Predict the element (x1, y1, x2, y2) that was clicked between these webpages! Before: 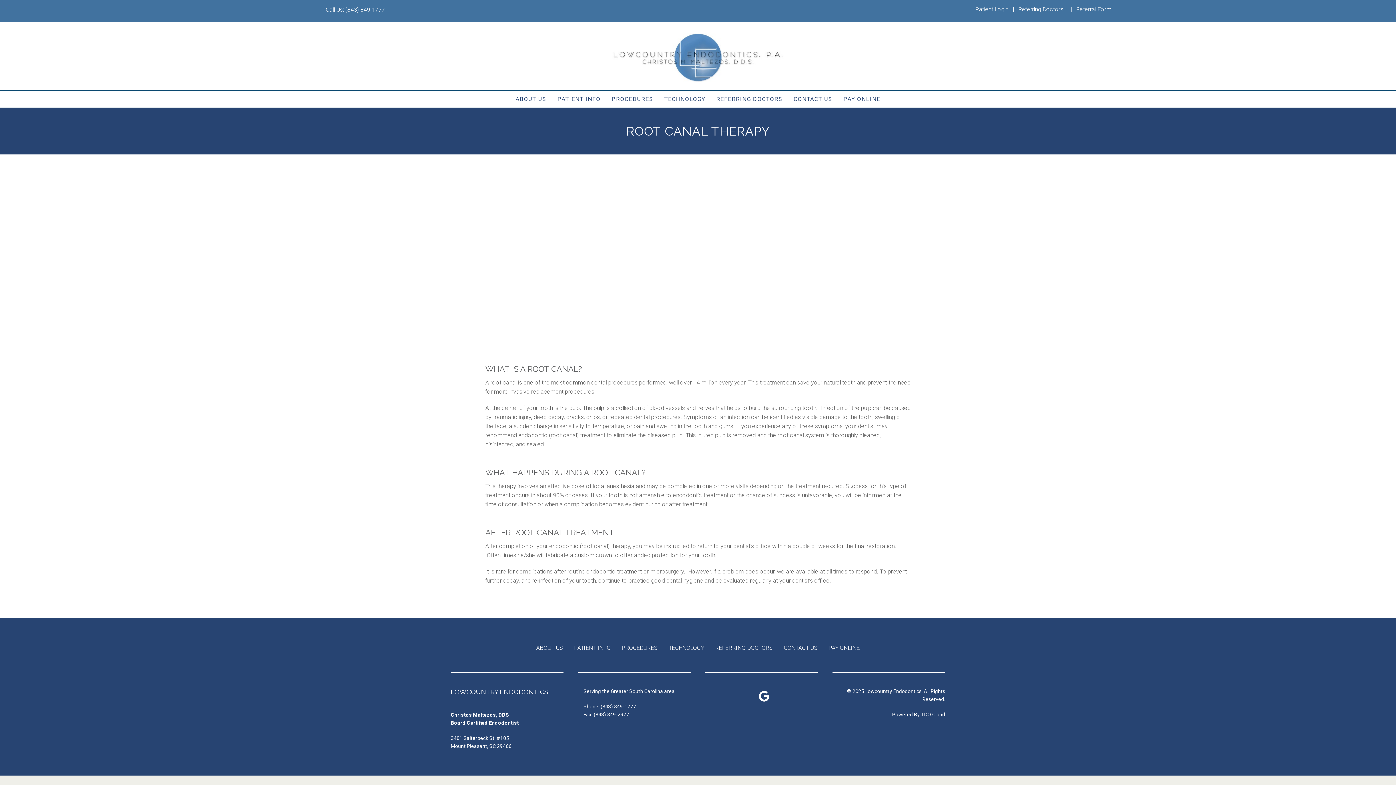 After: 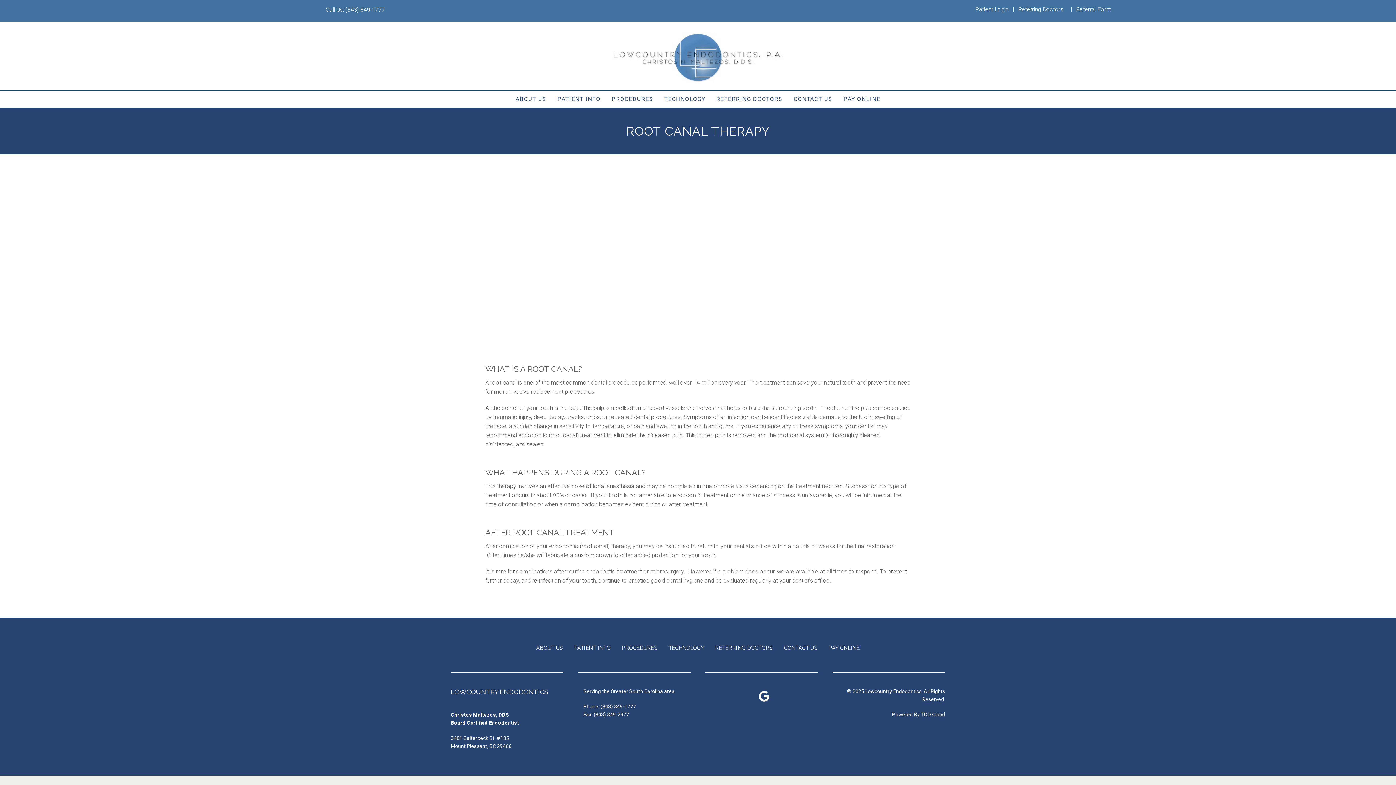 Action: label: Patient Login bbox: (975, 5, 1008, 12)